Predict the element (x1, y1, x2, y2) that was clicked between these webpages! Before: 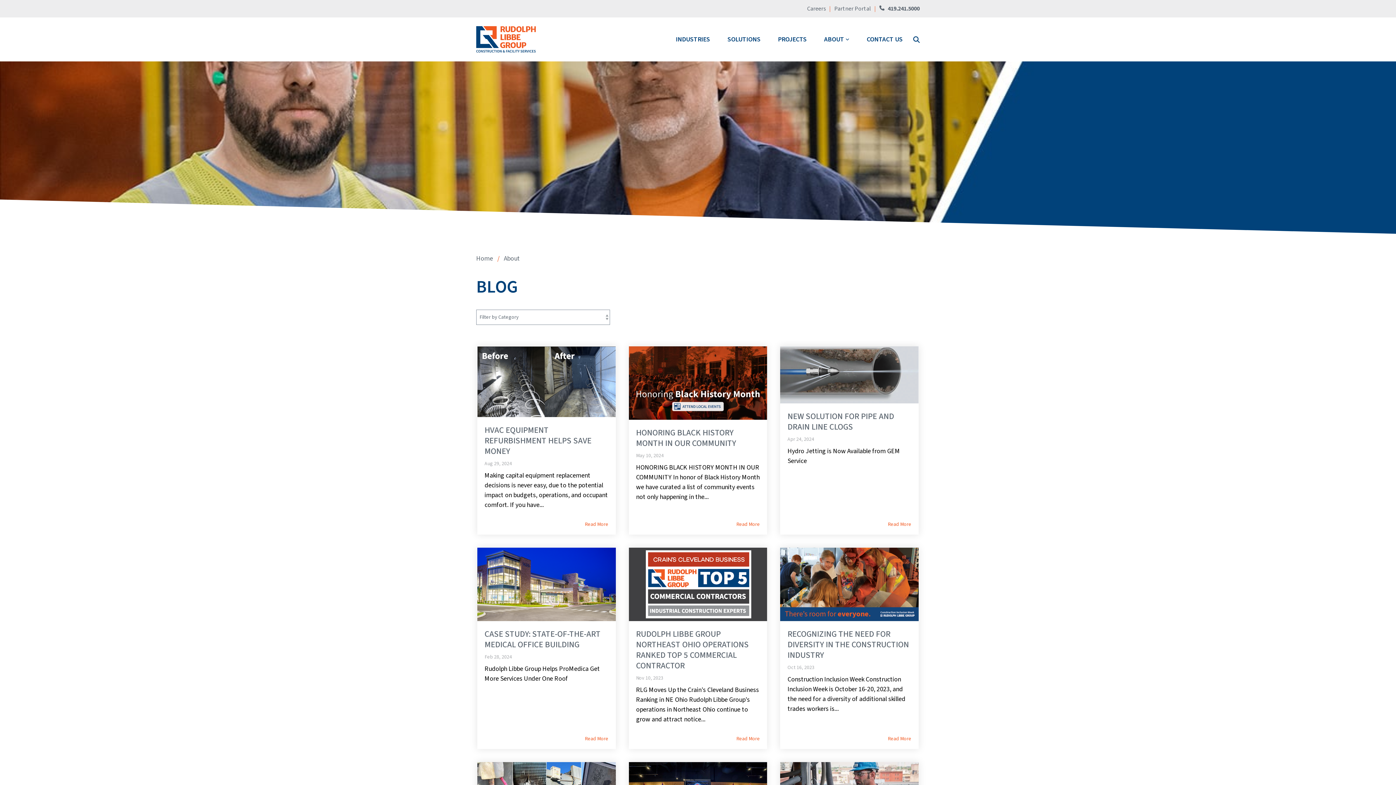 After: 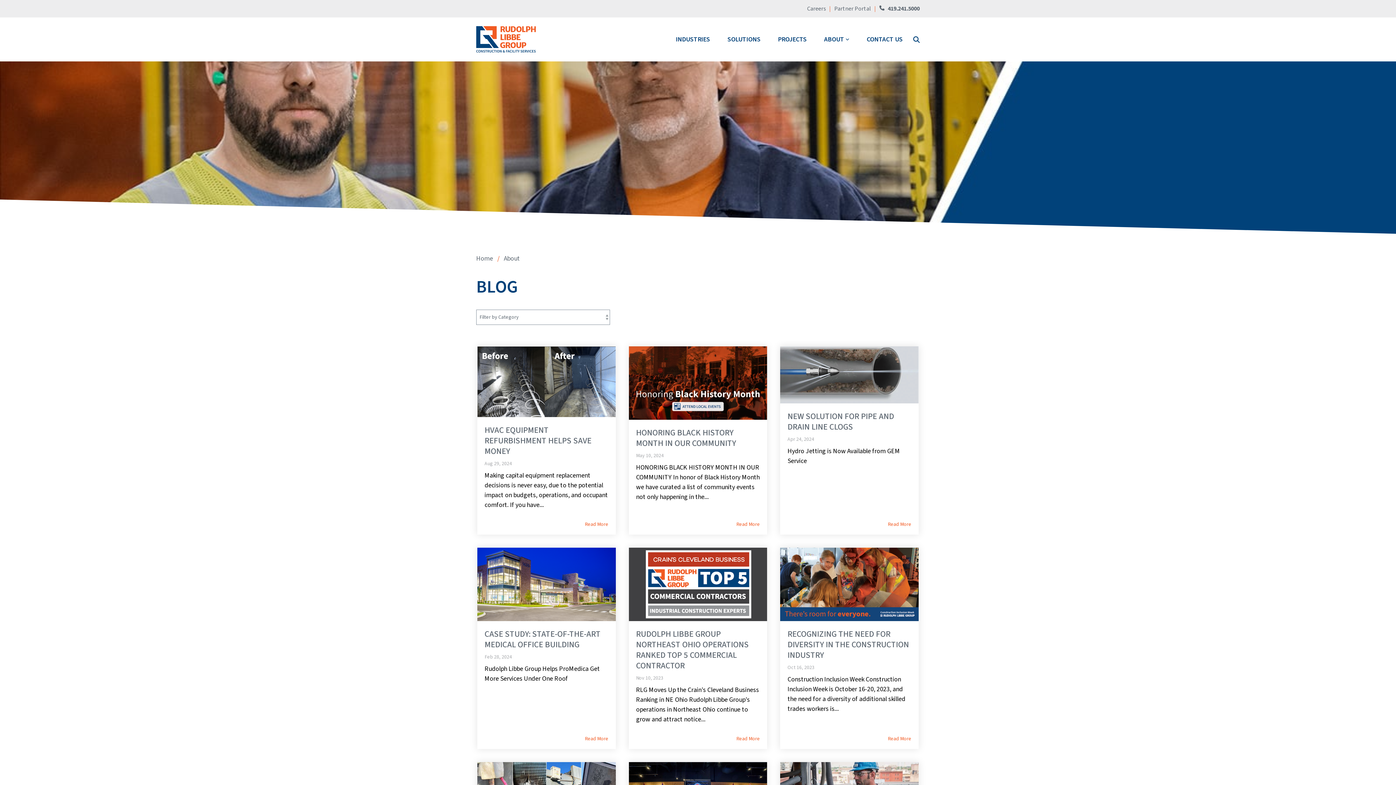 Action: bbox: (879, 4, 884, 12)